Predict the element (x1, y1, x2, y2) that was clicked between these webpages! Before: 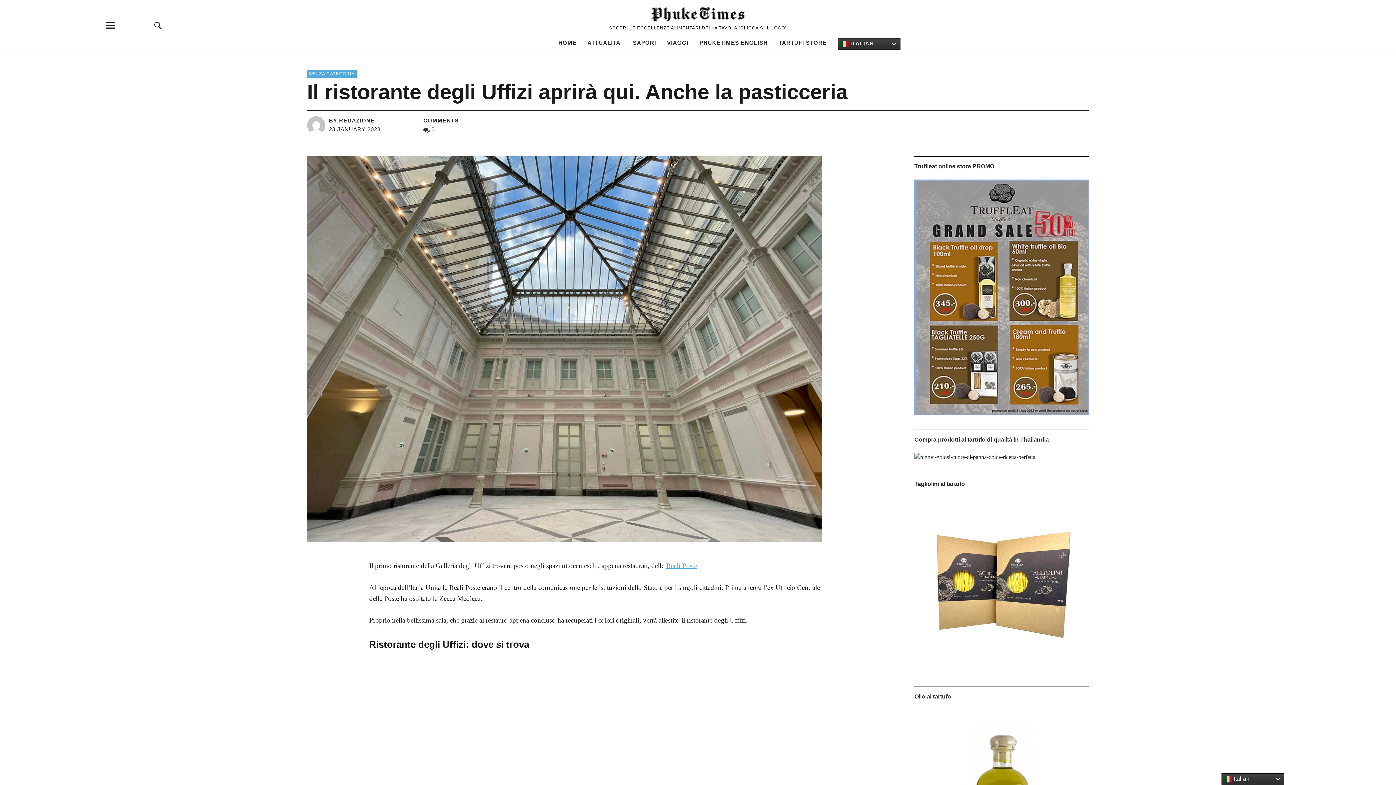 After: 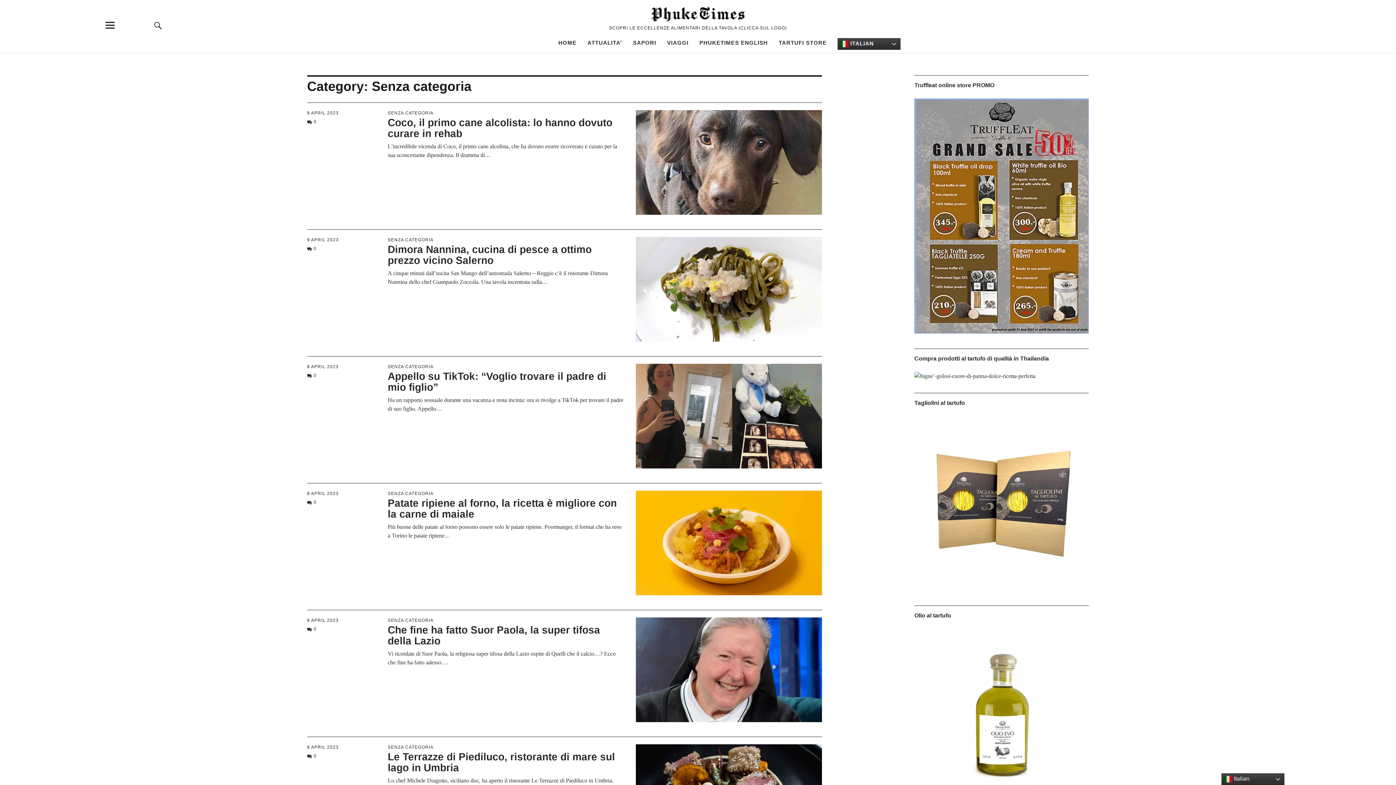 Action: label: SENZA CATEGORIA bbox: (307, 69, 356, 77)